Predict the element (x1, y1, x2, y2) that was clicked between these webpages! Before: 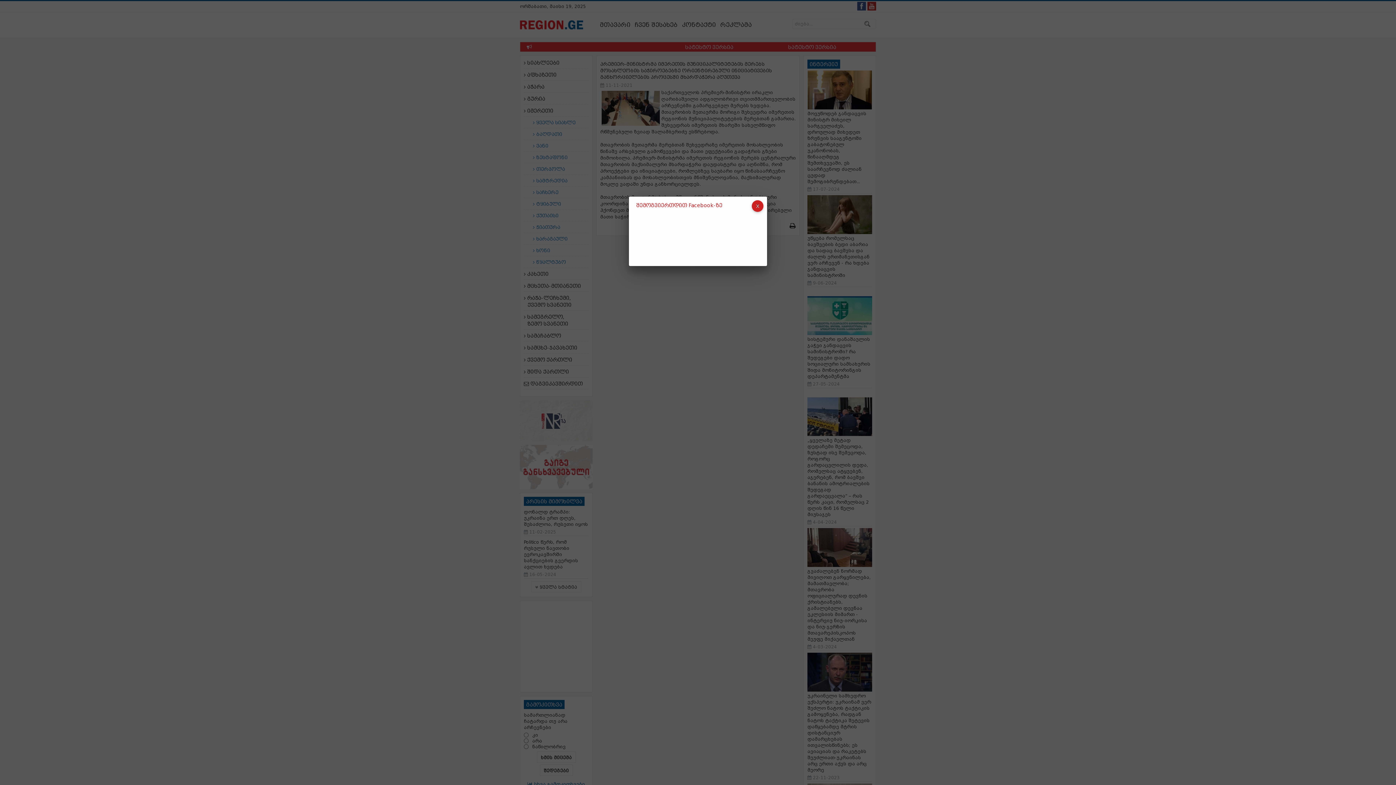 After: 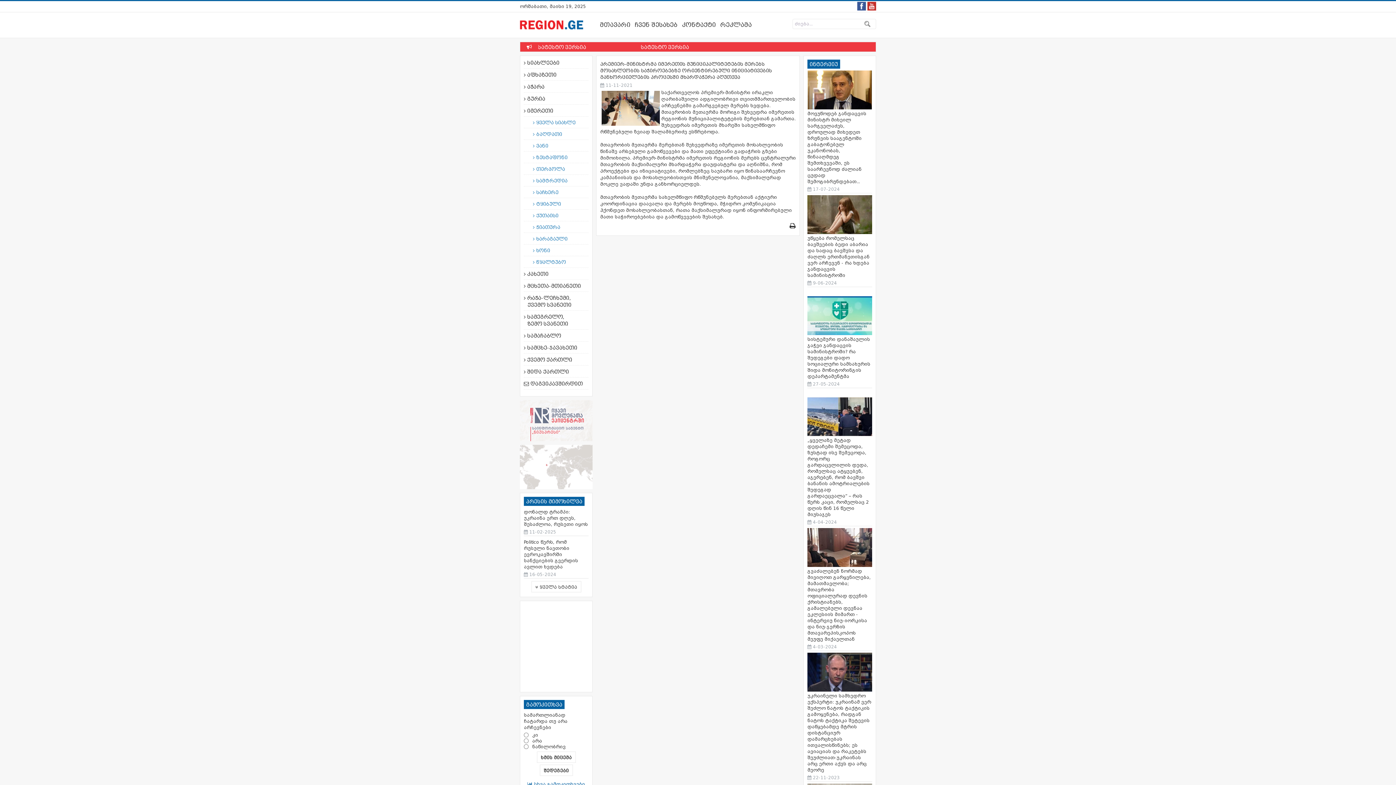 Action: bbox: (752, 200, 763, 212)